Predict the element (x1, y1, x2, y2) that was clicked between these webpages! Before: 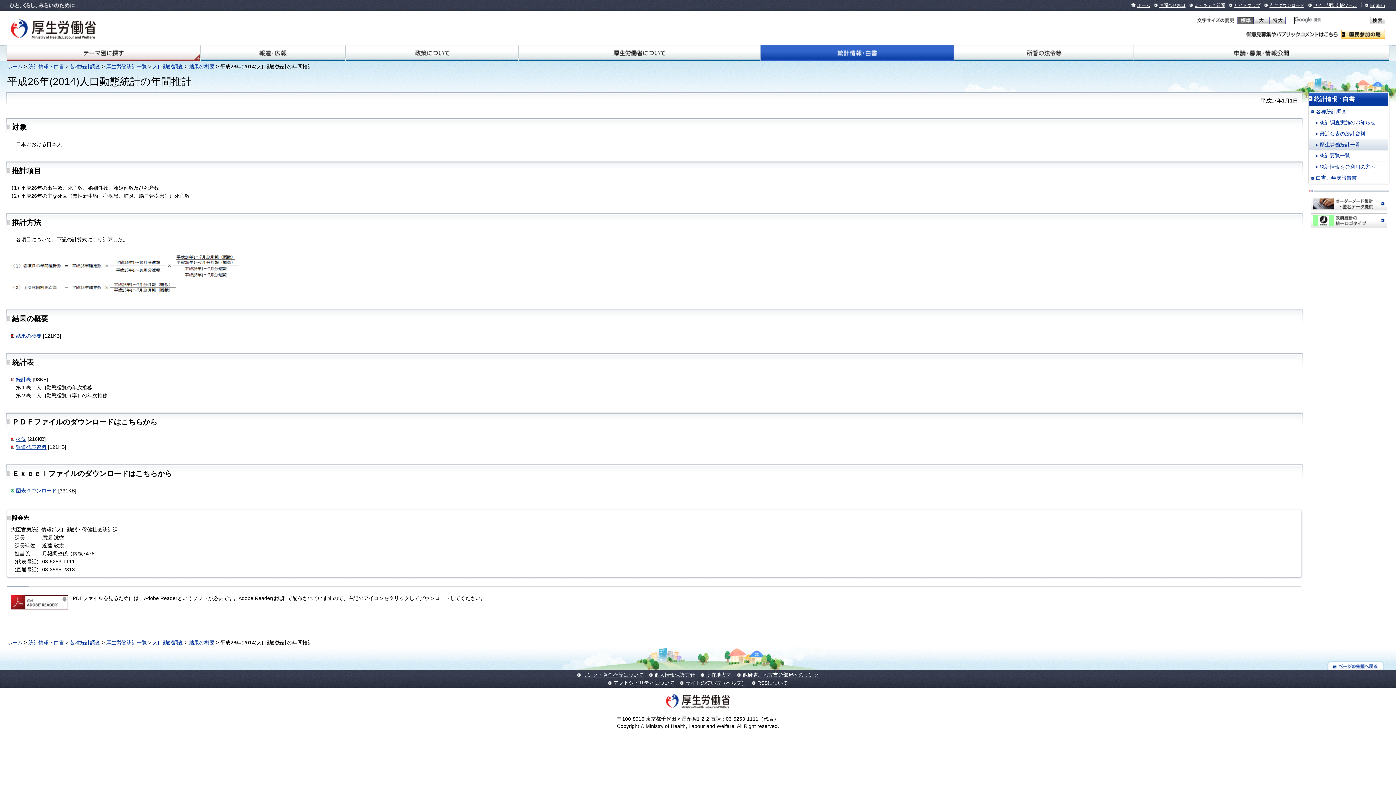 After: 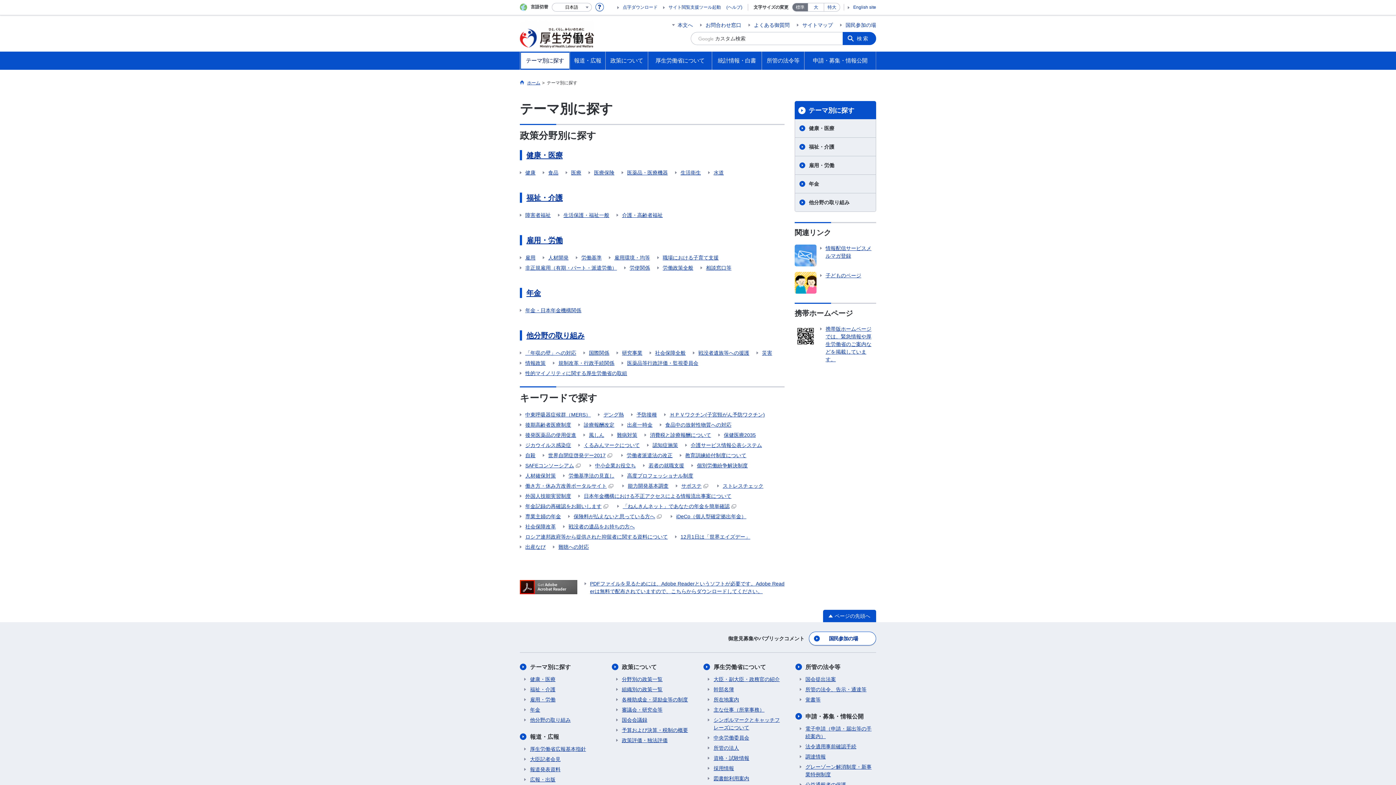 Action: label: テーマ別にさがす bbox: (83, 49, 123, 56)